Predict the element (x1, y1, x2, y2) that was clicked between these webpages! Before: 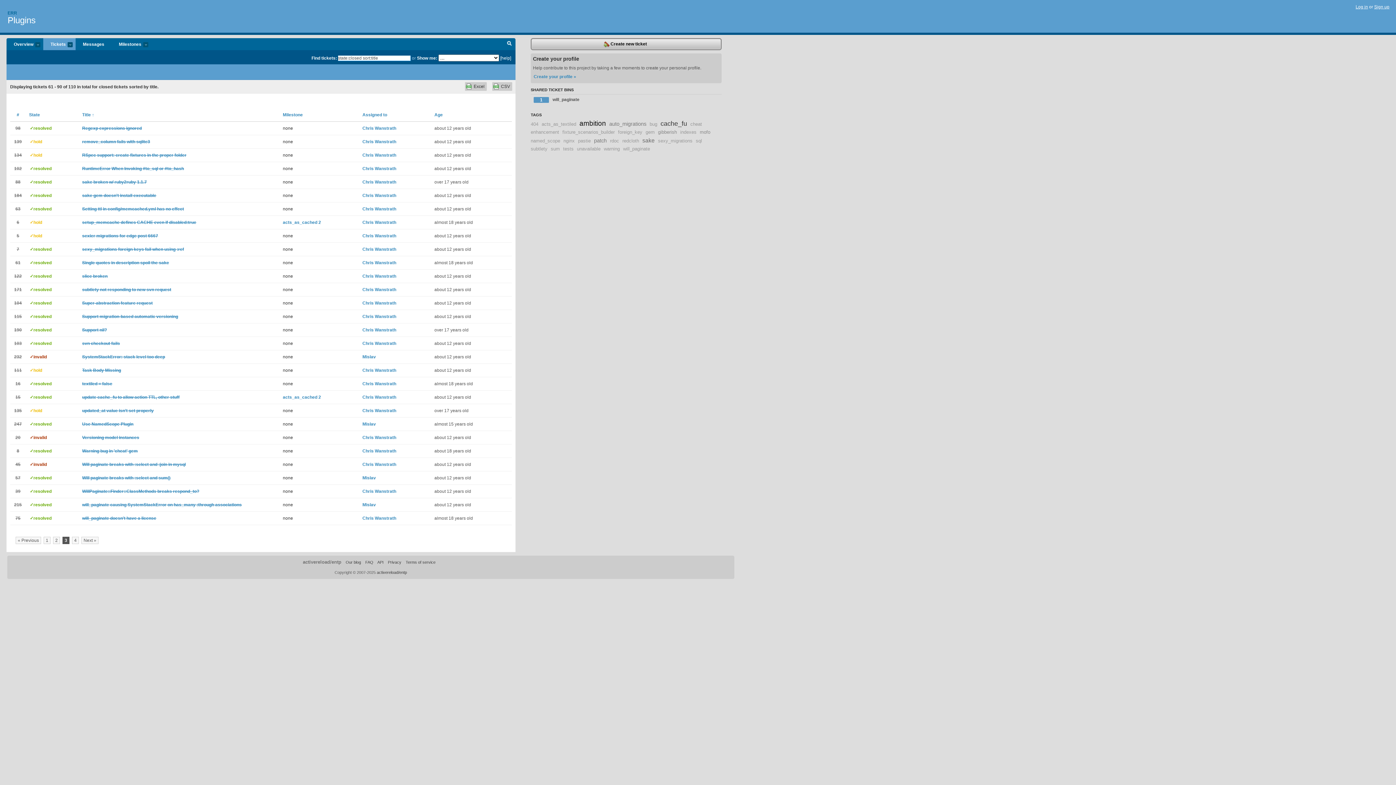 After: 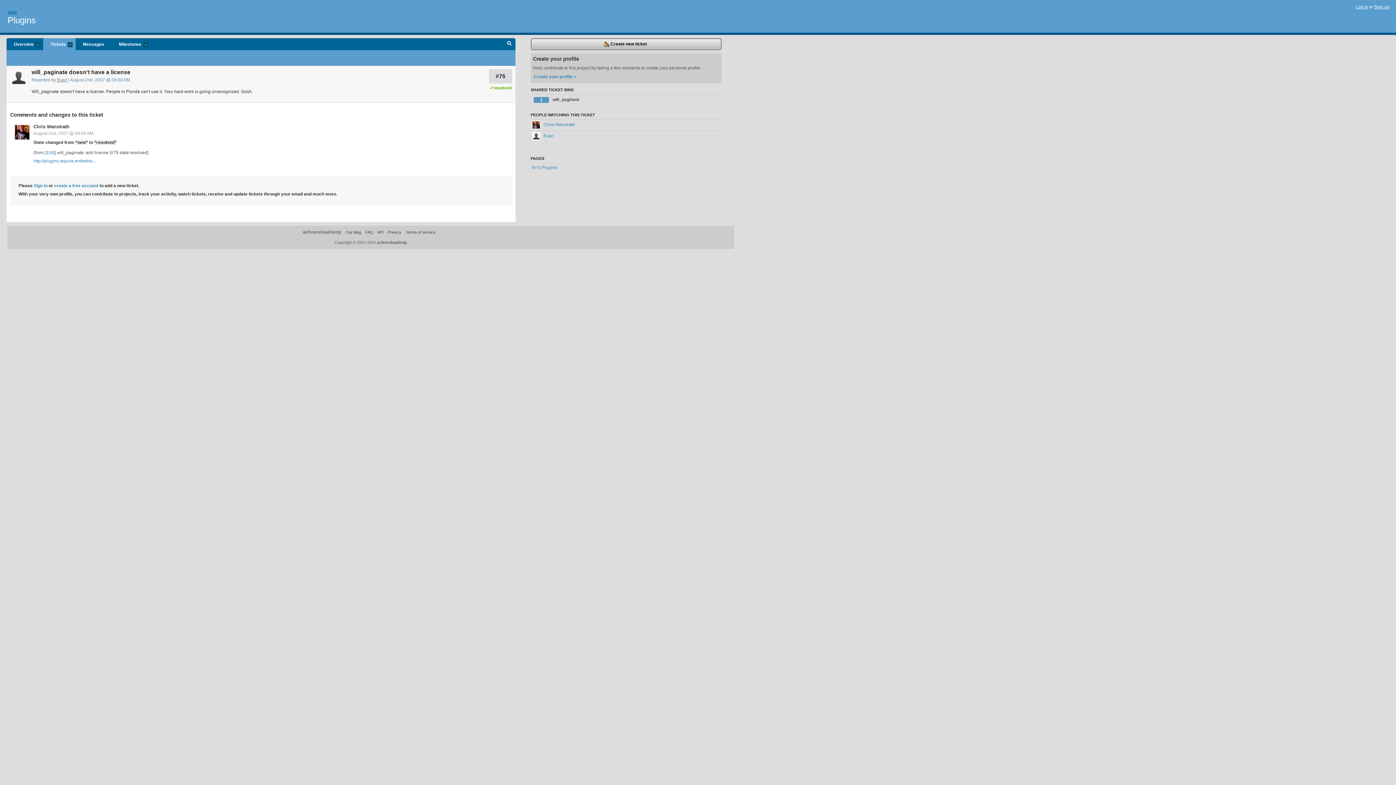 Action: label: will_paginate doesn't have a license bbox: (82, 516, 156, 521)